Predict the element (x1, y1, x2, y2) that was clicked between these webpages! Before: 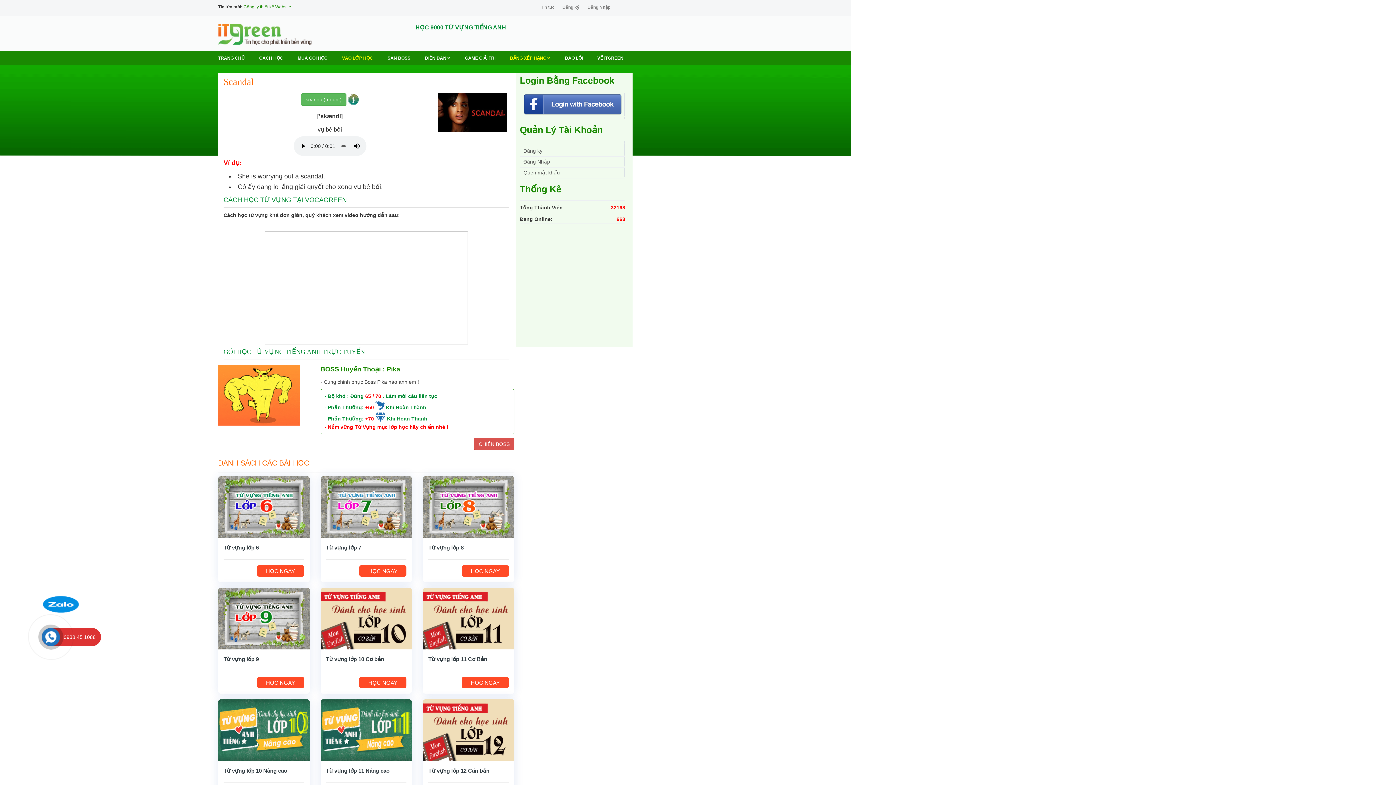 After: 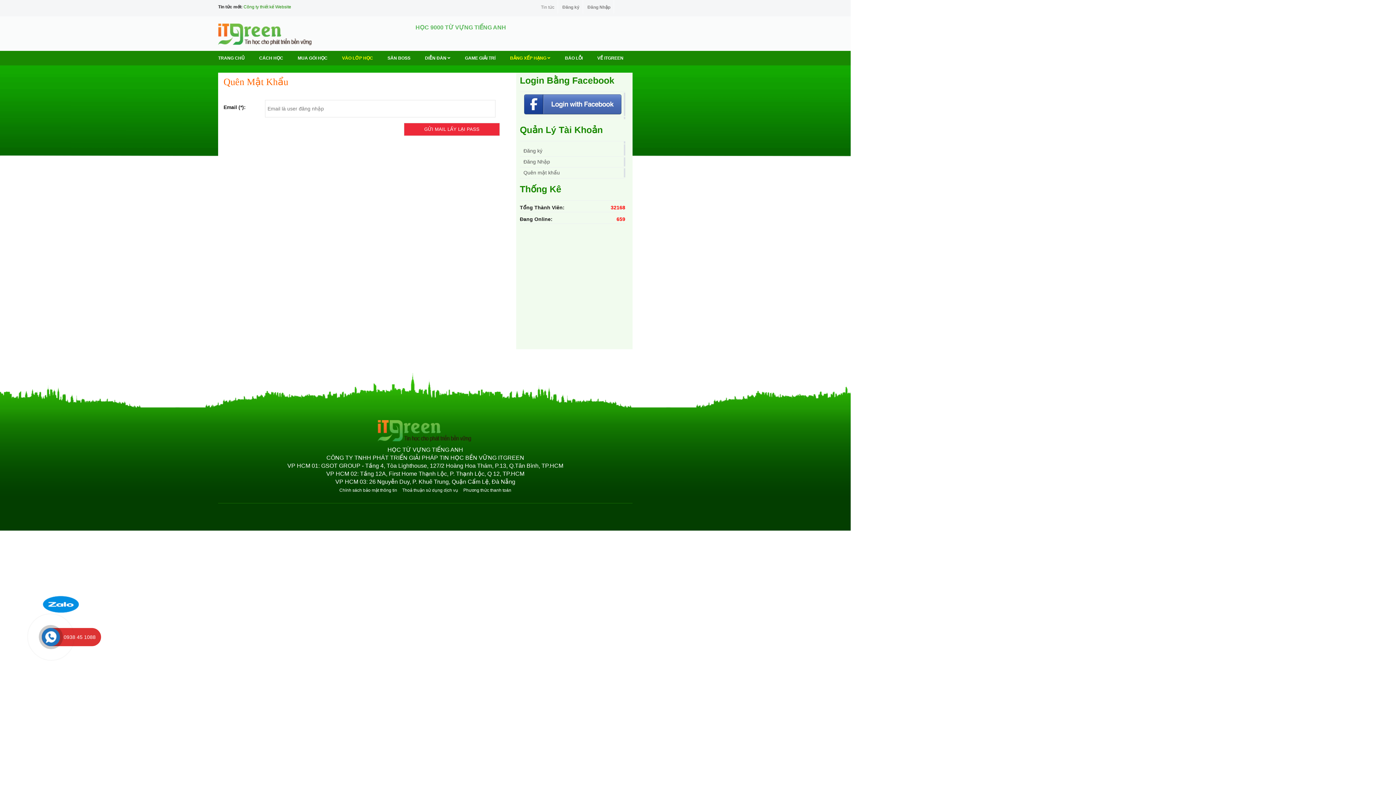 Action: label: Quên mật khẩu bbox: (520, 168, 625, 177)